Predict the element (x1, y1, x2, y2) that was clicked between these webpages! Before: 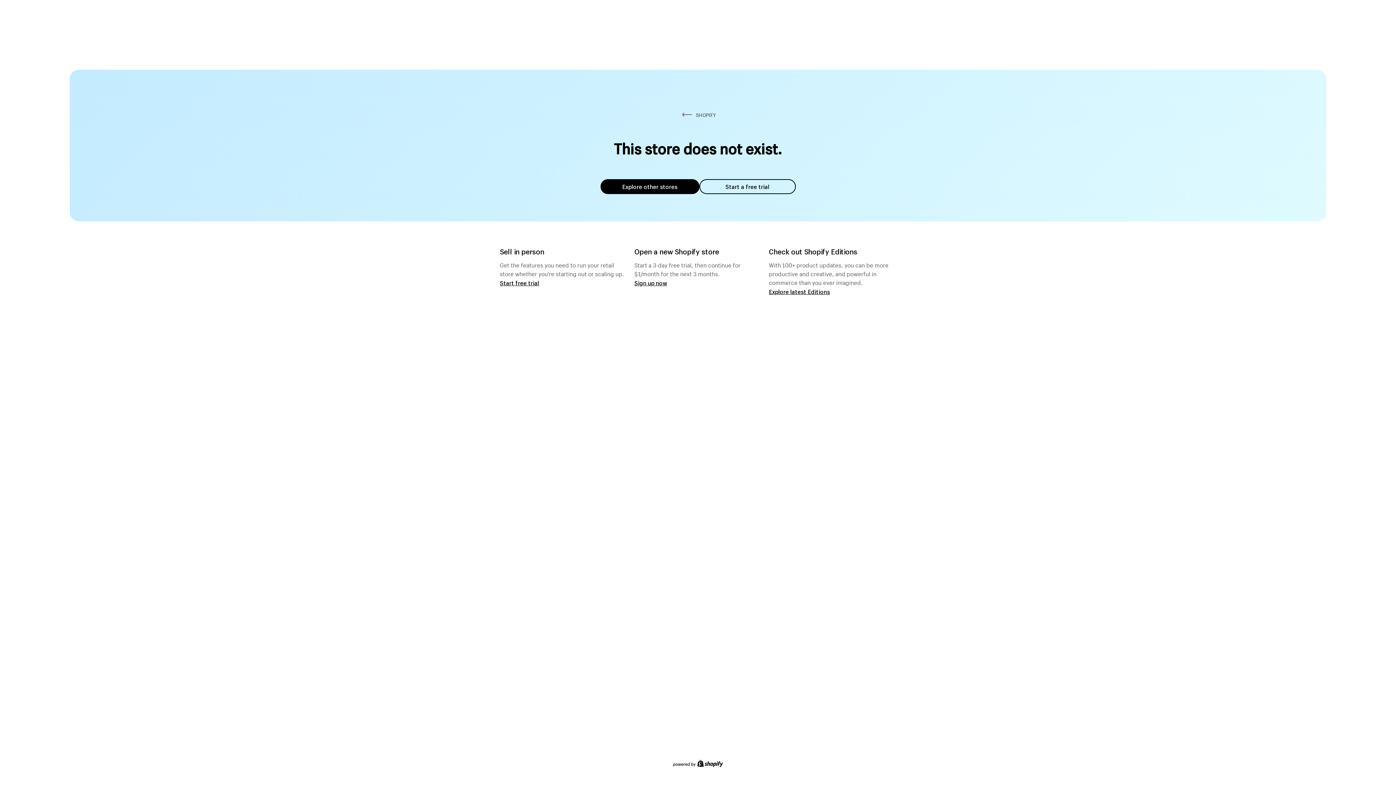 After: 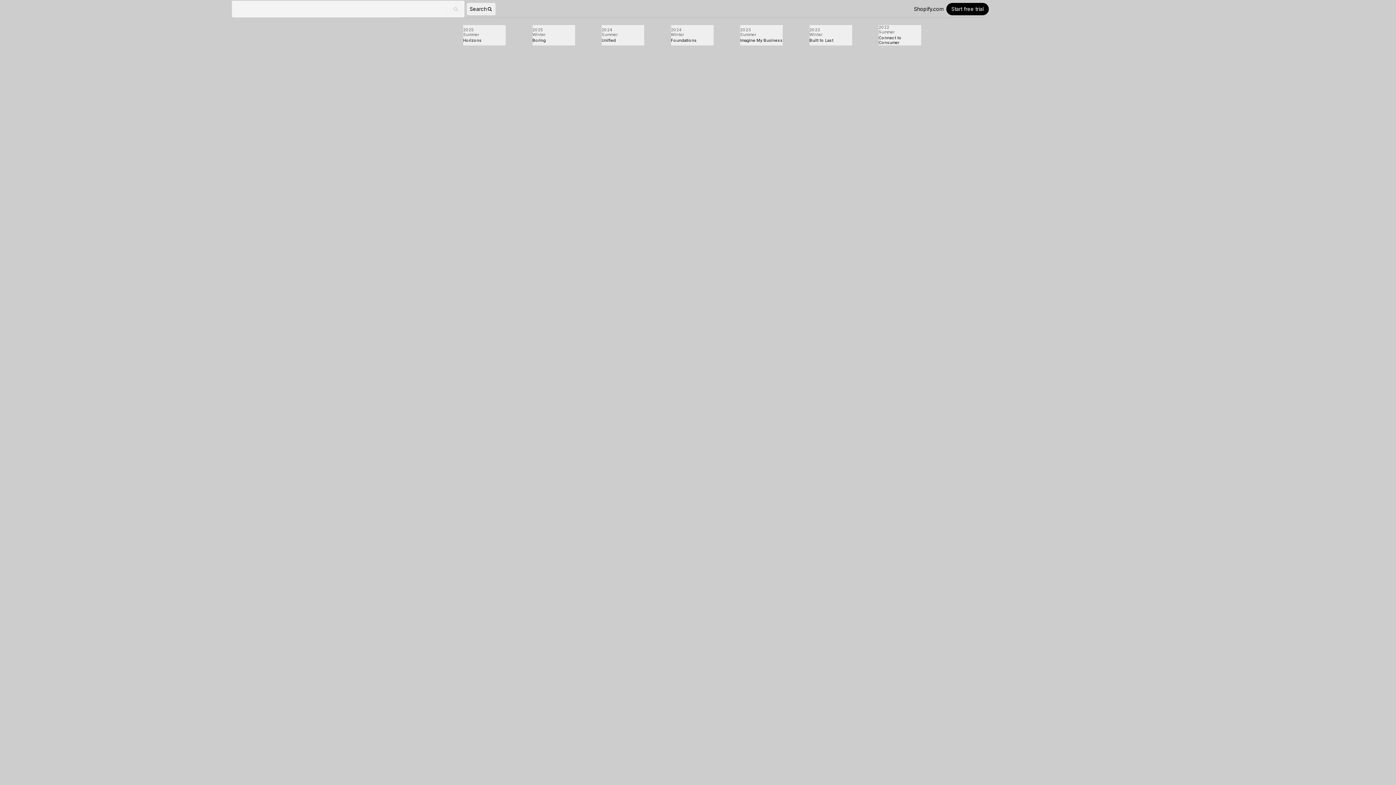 Action: bbox: (769, 287, 830, 295) label: Explore latest Editions